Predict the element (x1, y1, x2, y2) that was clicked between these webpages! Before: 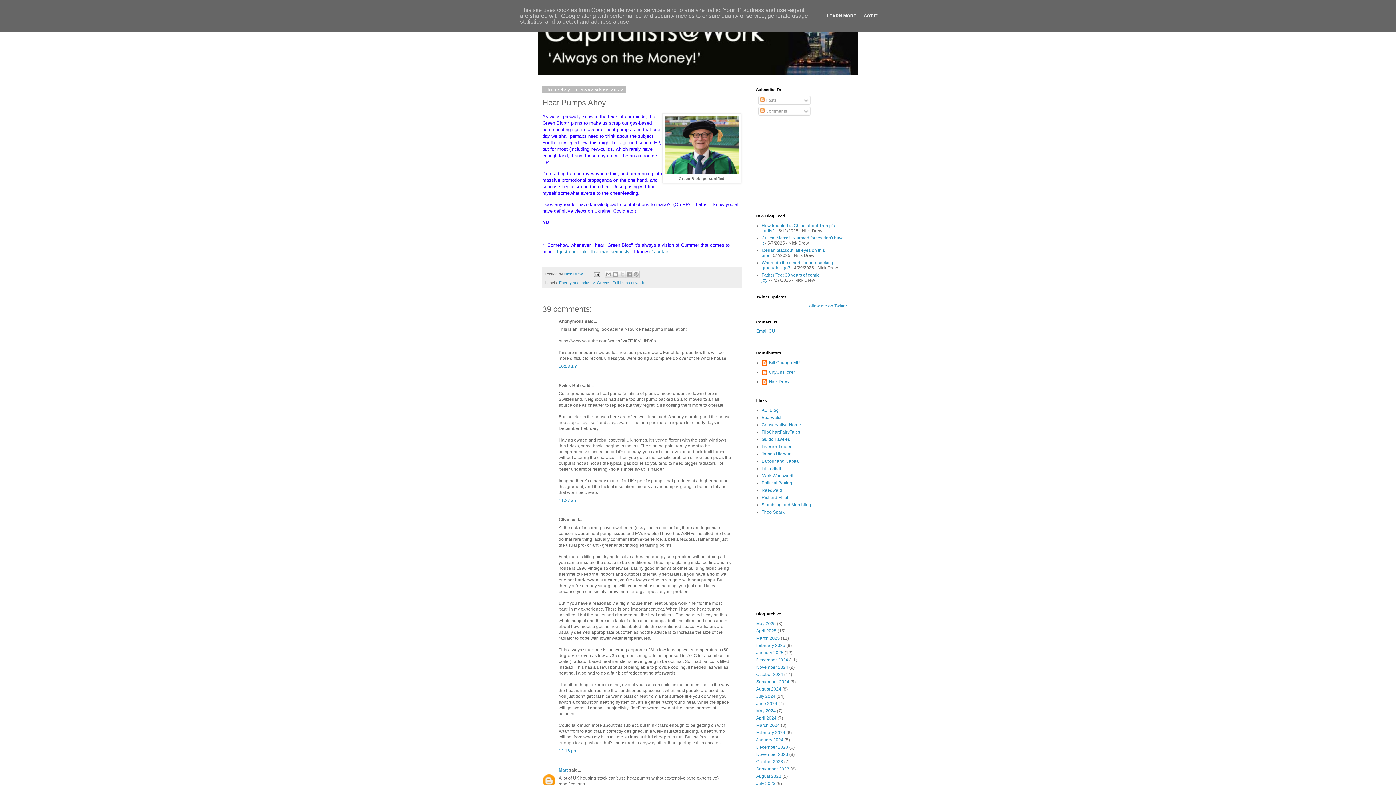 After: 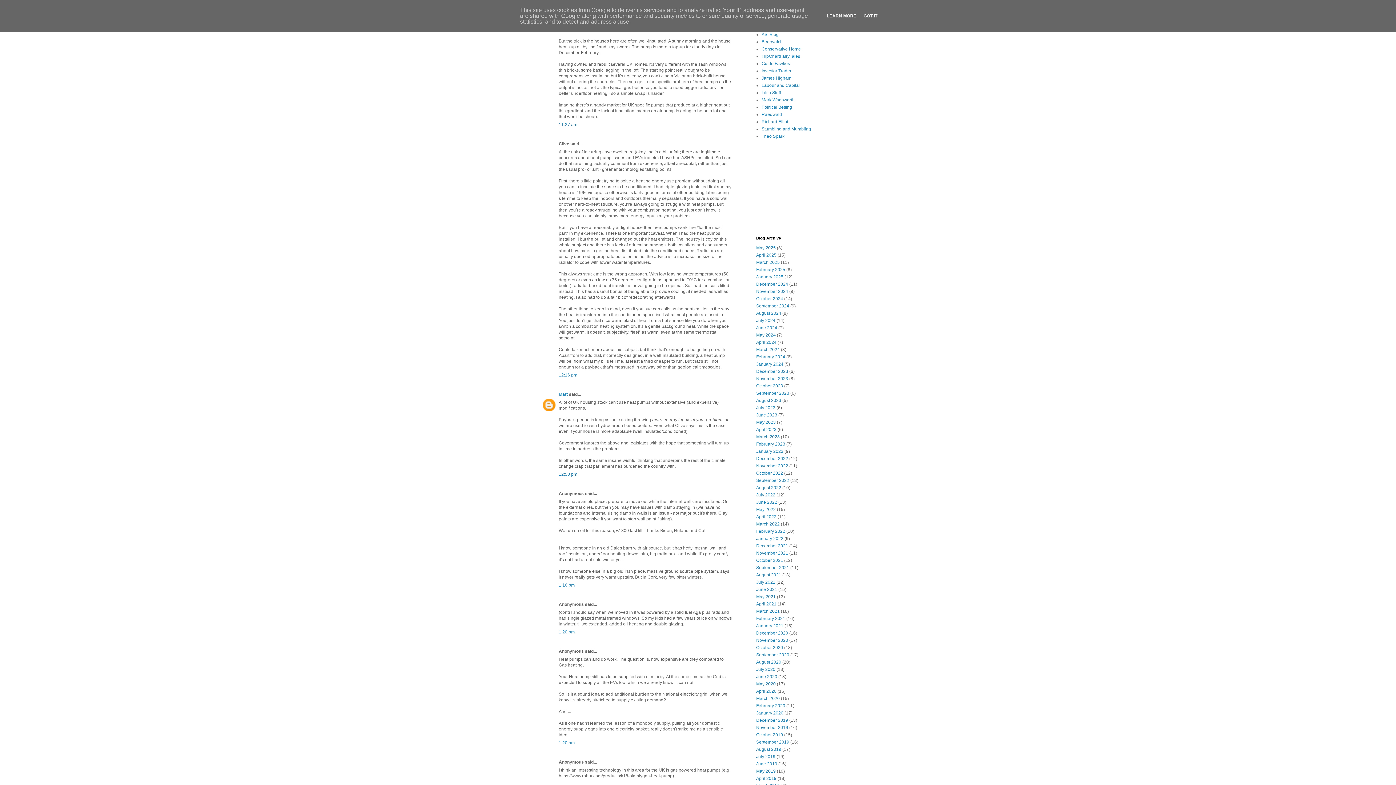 Action: label: 11:27 am bbox: (558, 498, 577, 503)